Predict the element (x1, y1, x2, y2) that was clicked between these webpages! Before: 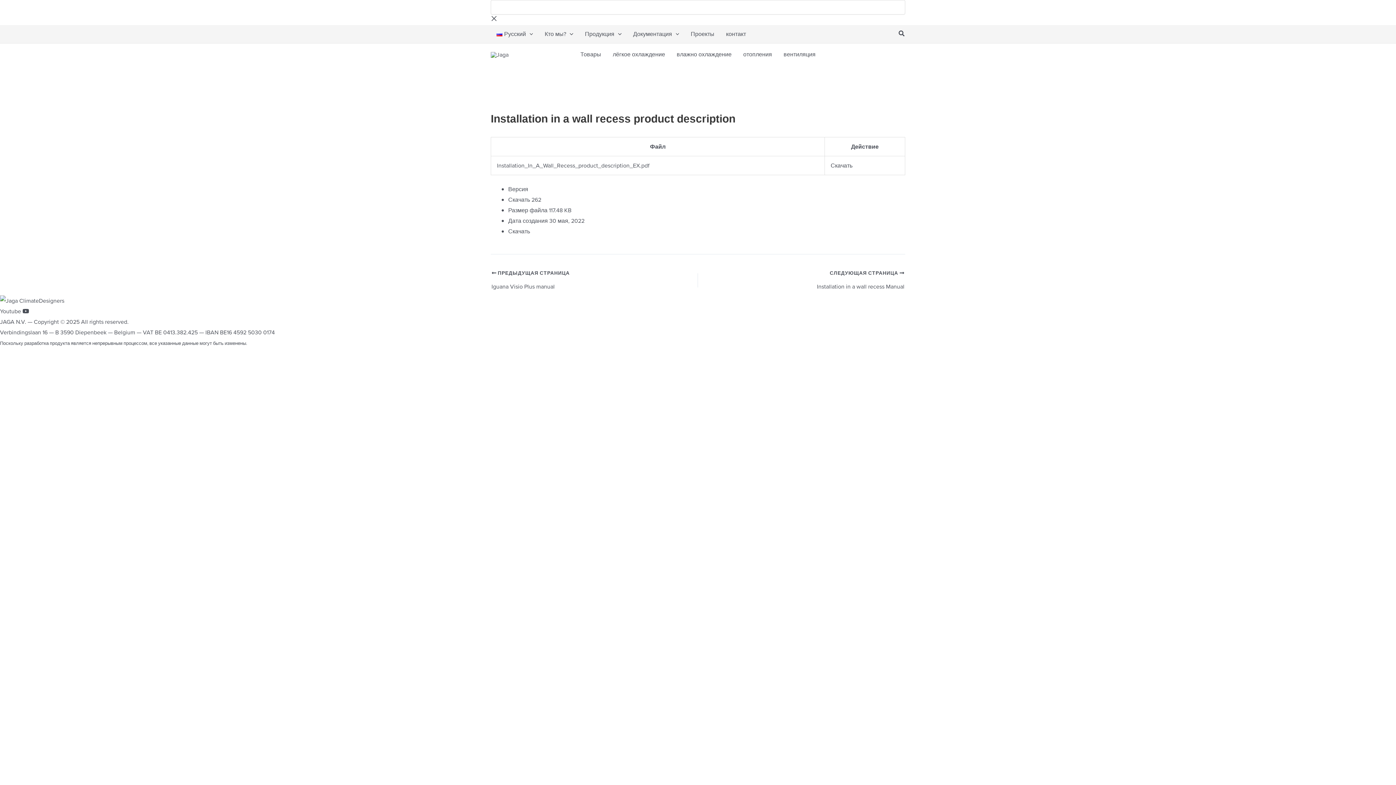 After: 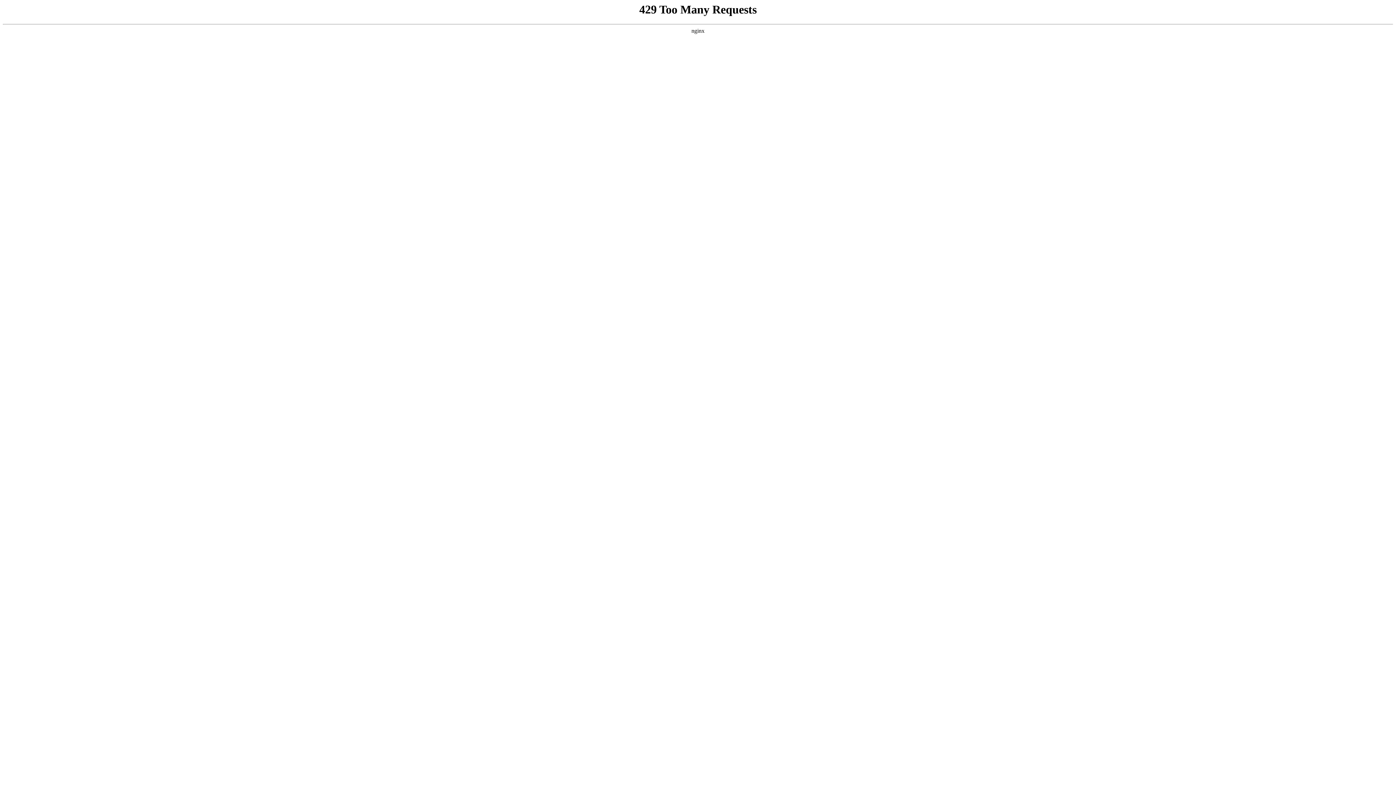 Action: label: СЛЕДУЮЩАЯ СТРАНИЦА 

Installation in a wall recess Manual bbox: (738, 266, 904, 280)